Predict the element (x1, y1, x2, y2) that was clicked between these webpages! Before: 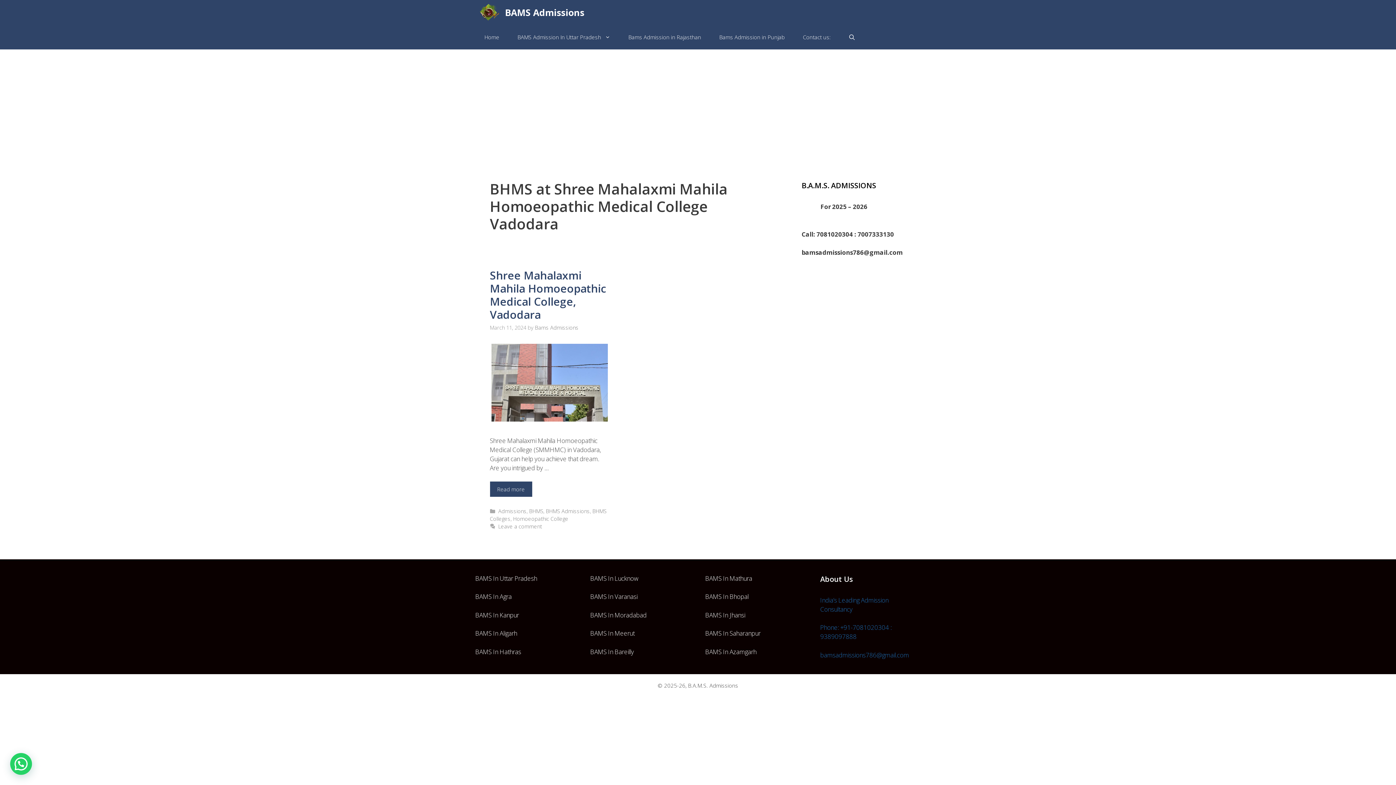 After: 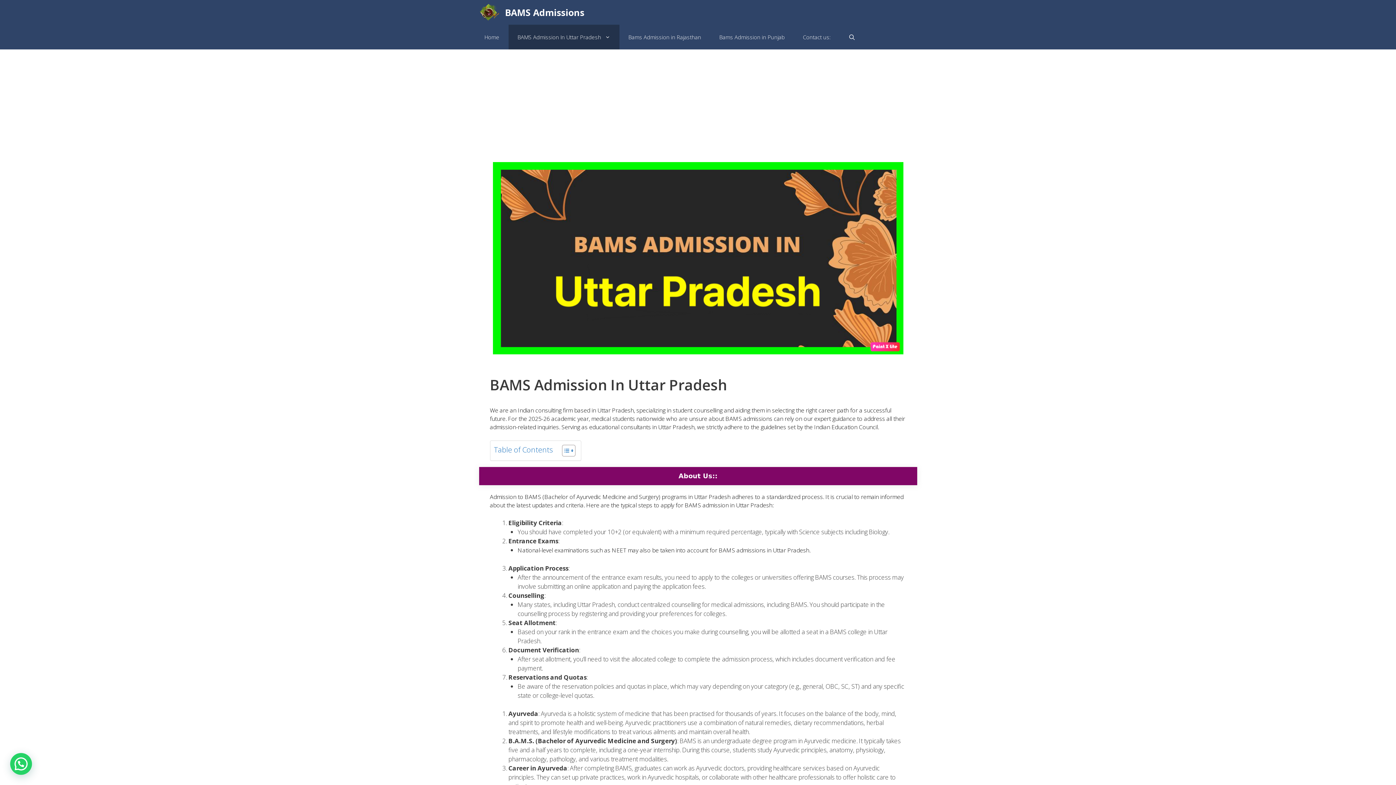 Action: label: BAMS Admission In Uttar Pradesh bbox: (508, 24, 619, 49)